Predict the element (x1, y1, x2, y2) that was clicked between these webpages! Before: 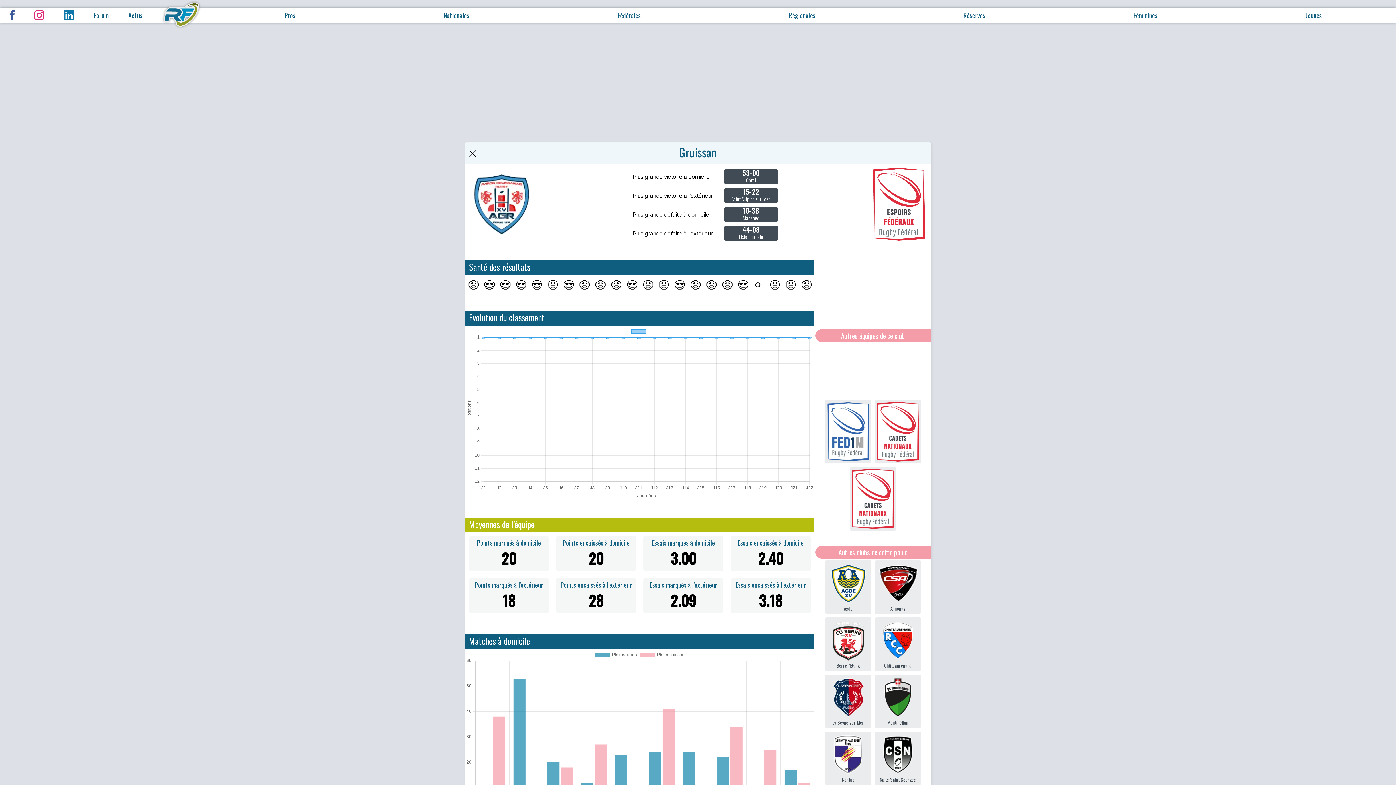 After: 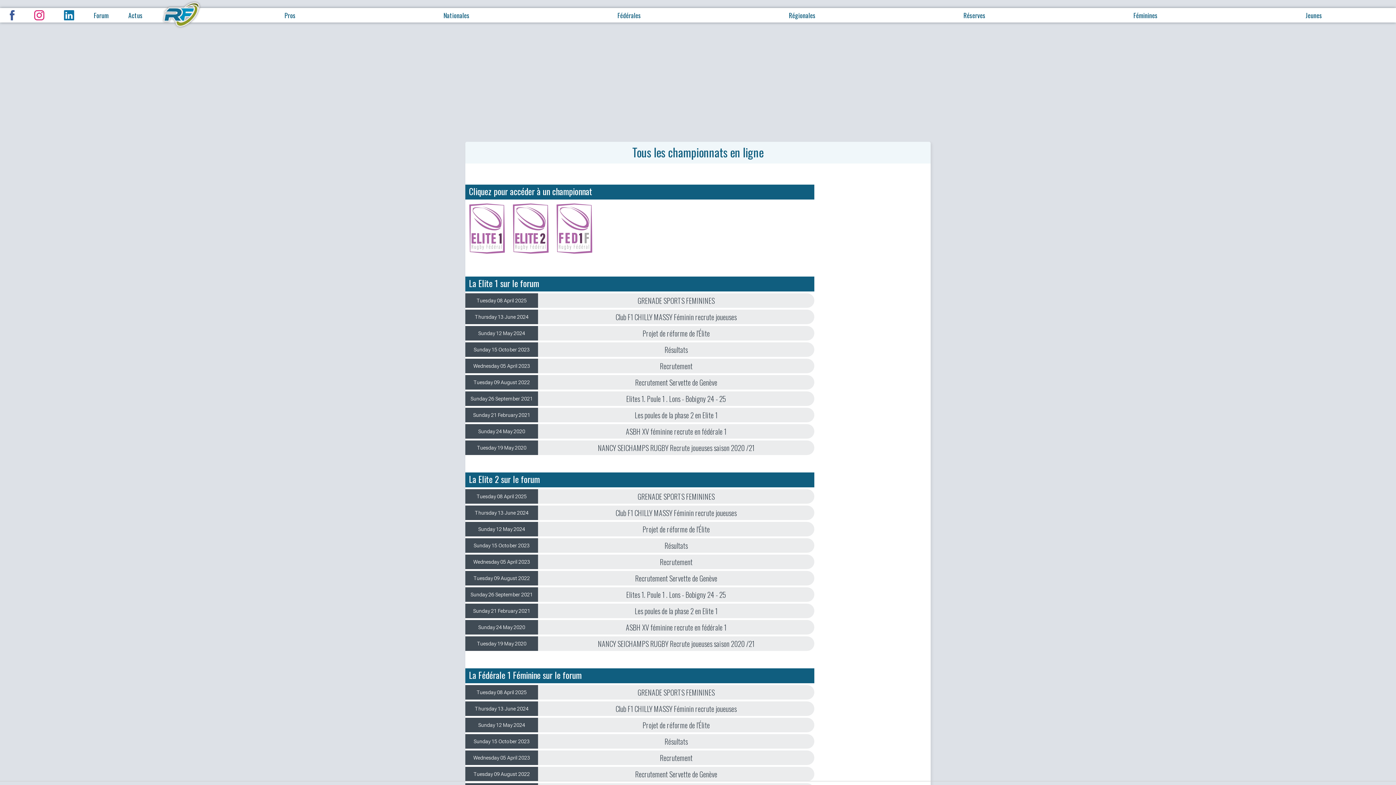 Action: bbox: (1133, 10, 1157, 20) label: Féminines